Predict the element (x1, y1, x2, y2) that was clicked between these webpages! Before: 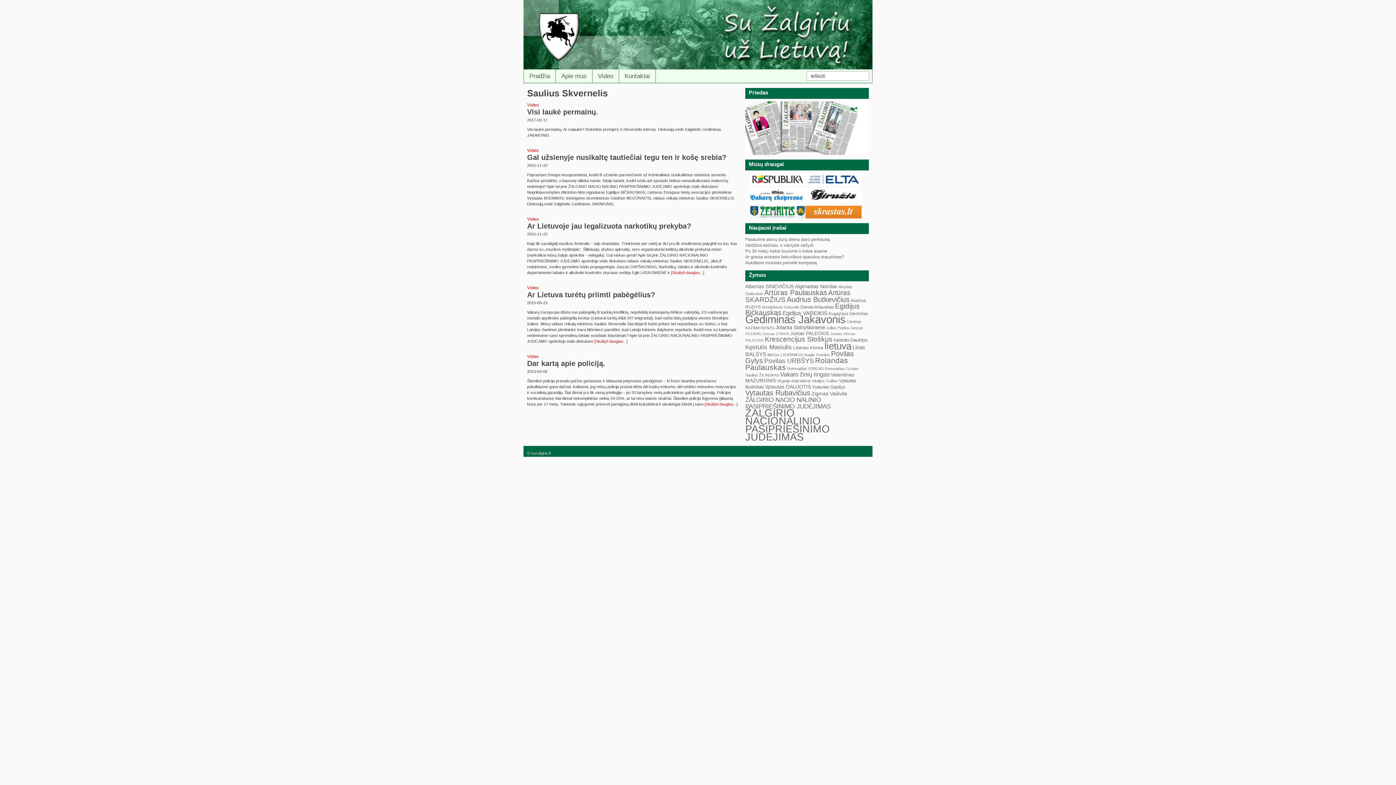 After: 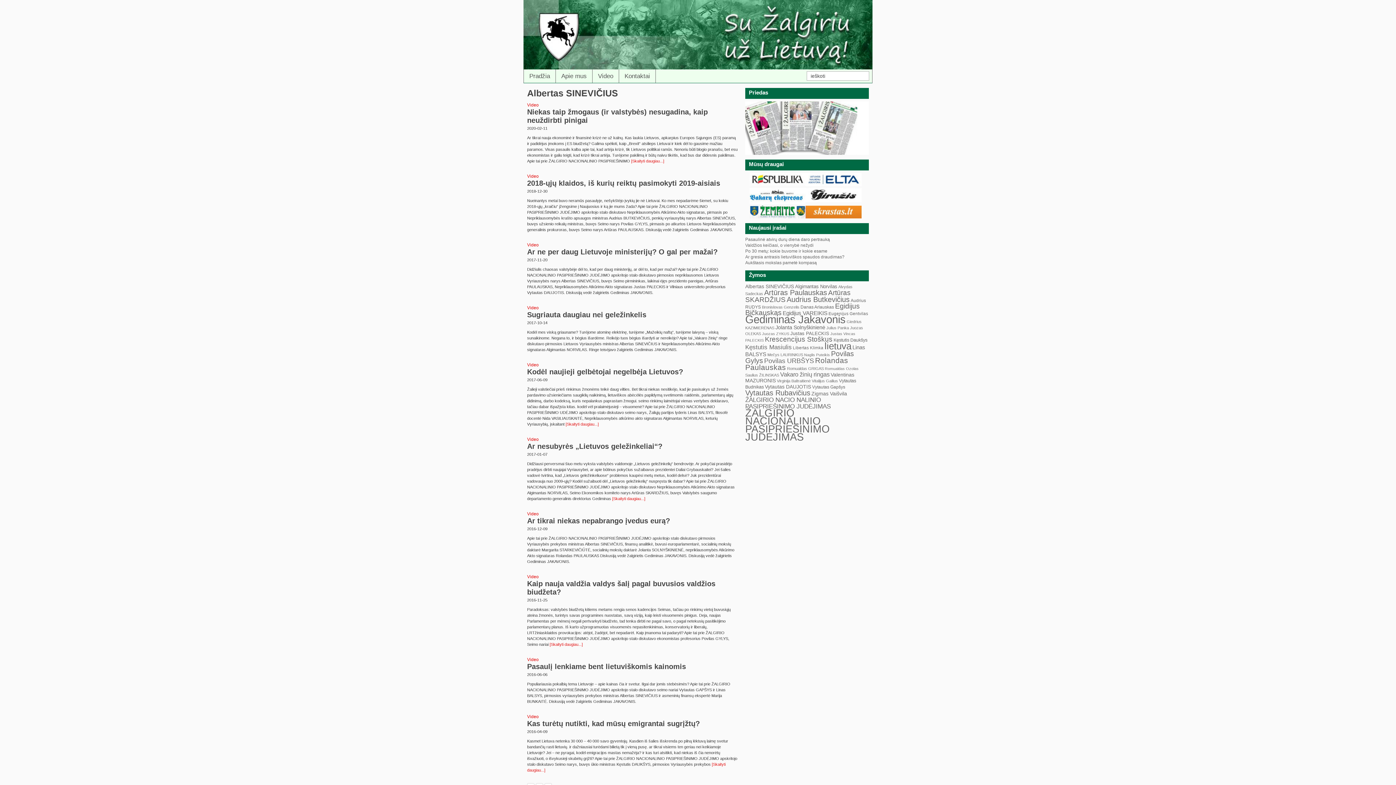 Action: label: Albertas SINEVIČIUS bbox: (745, 284, 794, 289)